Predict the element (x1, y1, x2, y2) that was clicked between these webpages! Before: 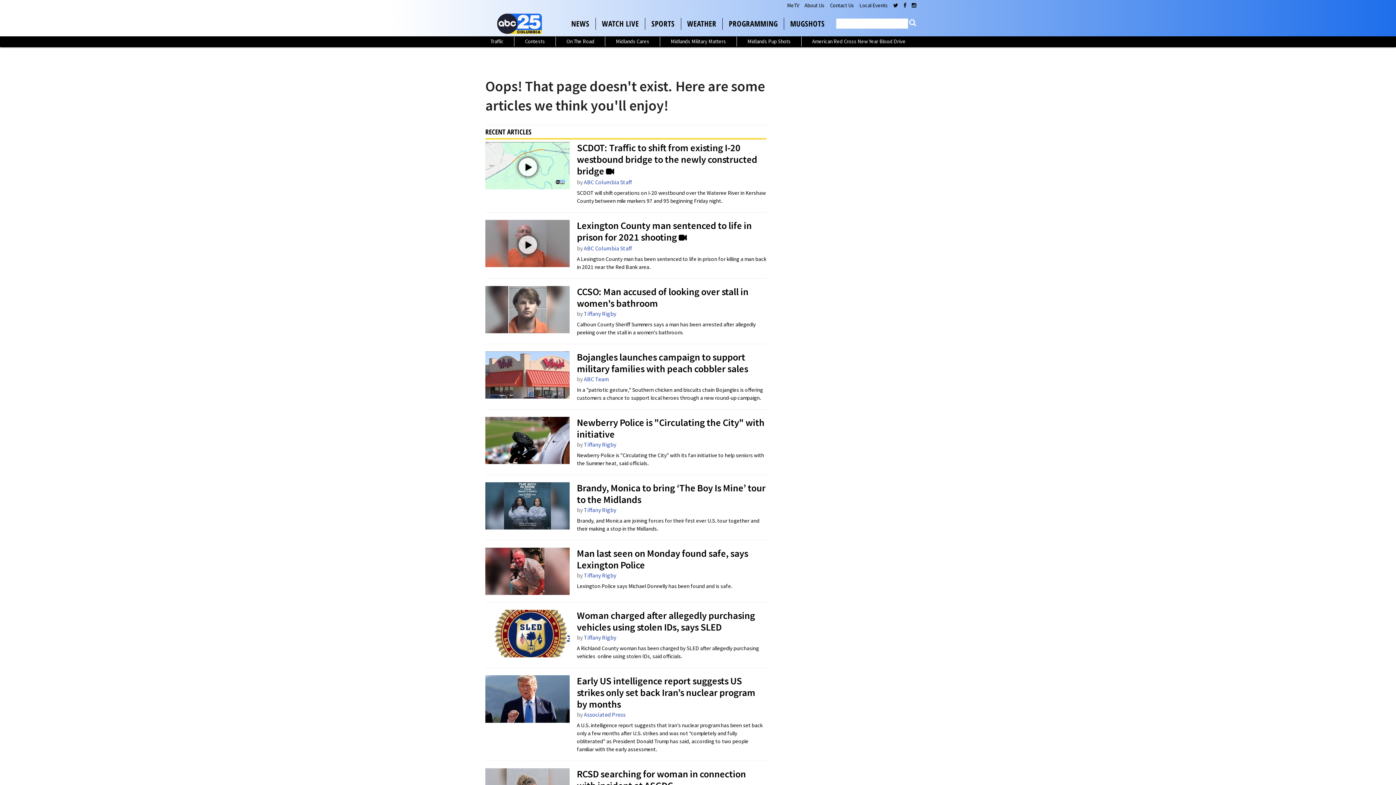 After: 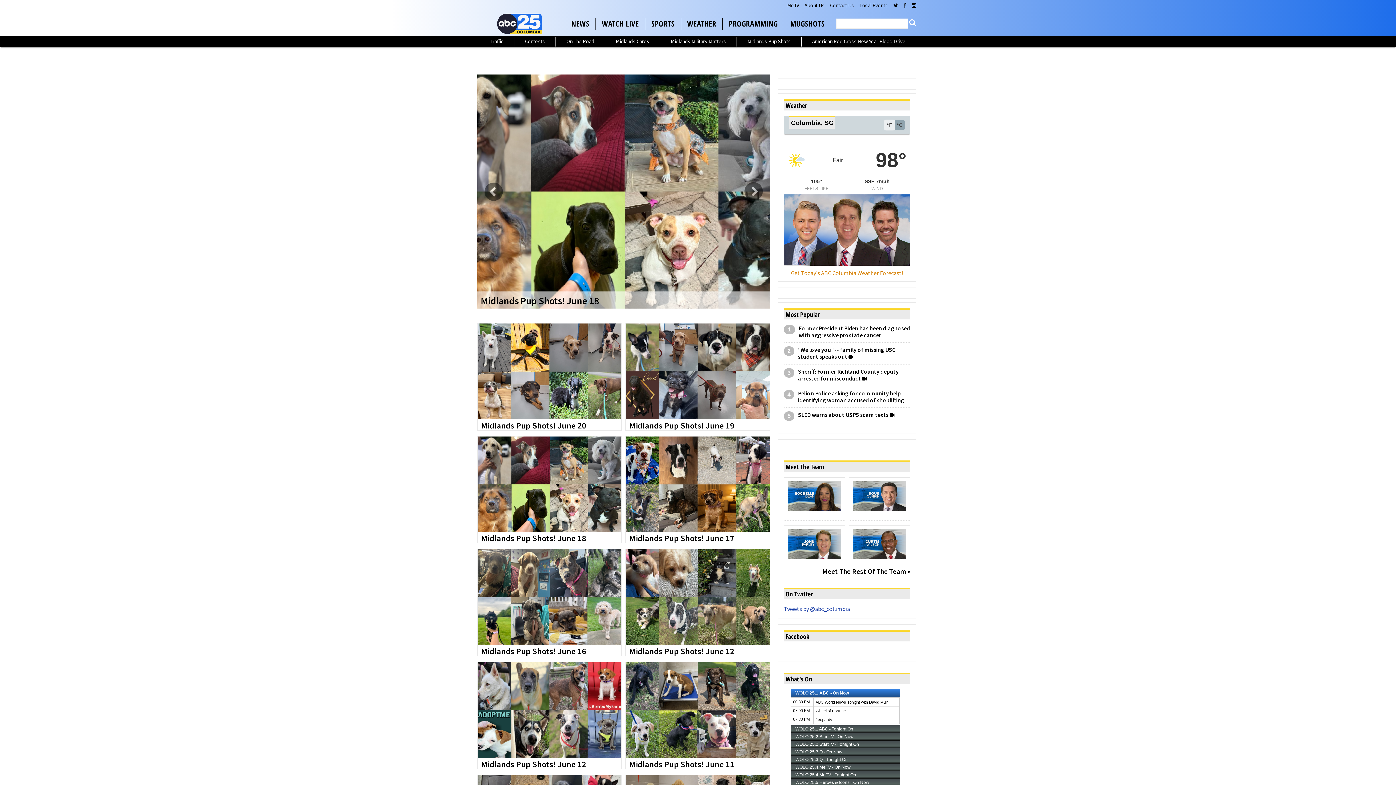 Action: label: Midlands Pup Shots bbox: (736, 36, 801, 46)